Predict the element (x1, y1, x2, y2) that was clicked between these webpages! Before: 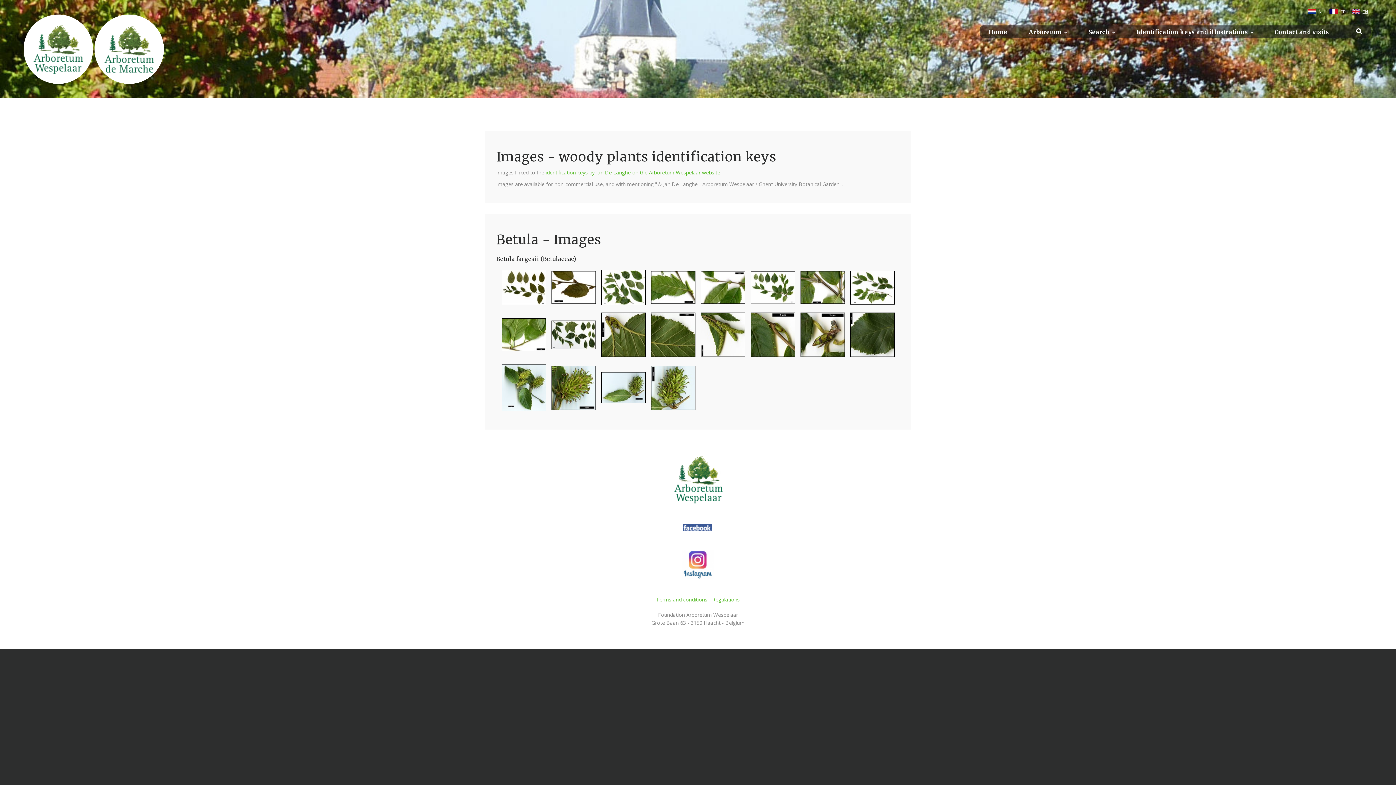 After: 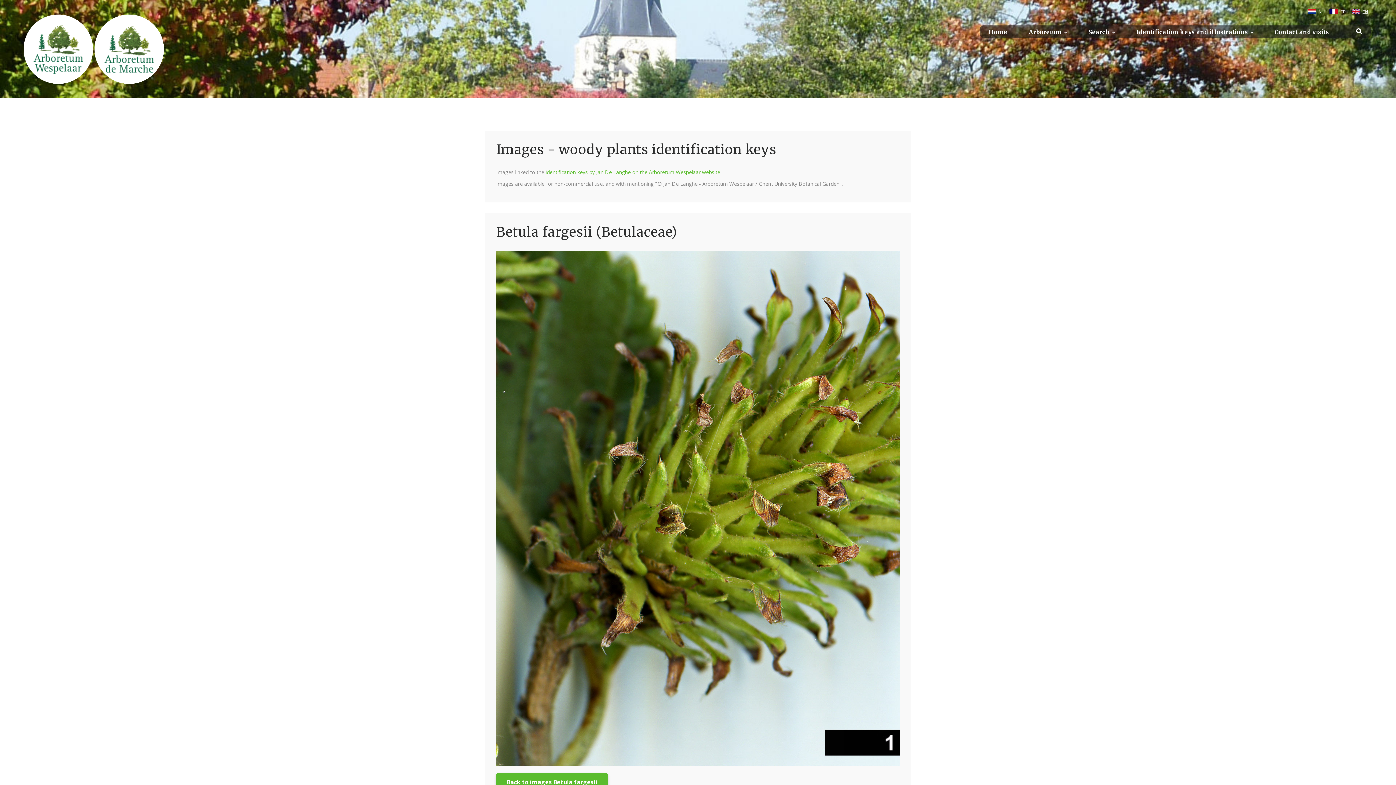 Action: bbox: (546, 387, 596, 394)